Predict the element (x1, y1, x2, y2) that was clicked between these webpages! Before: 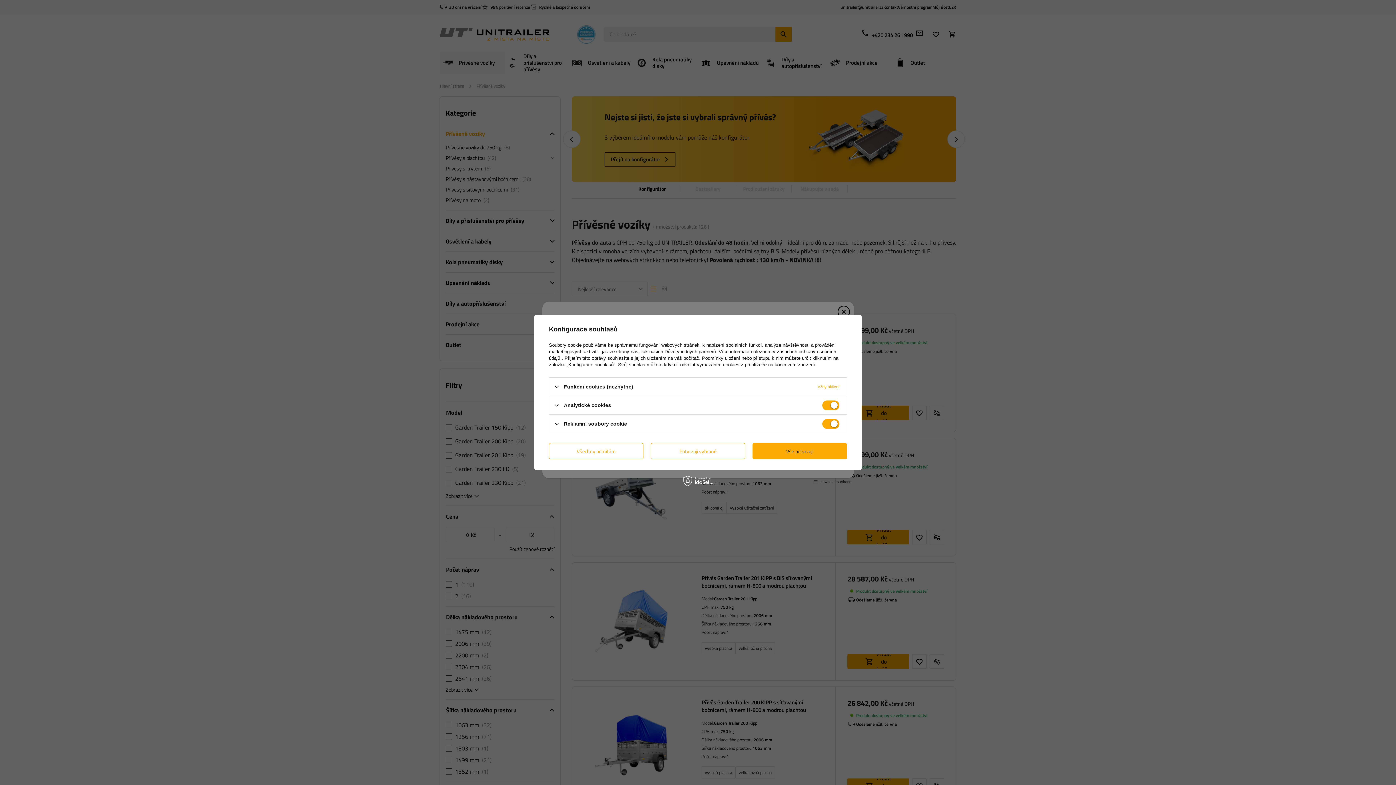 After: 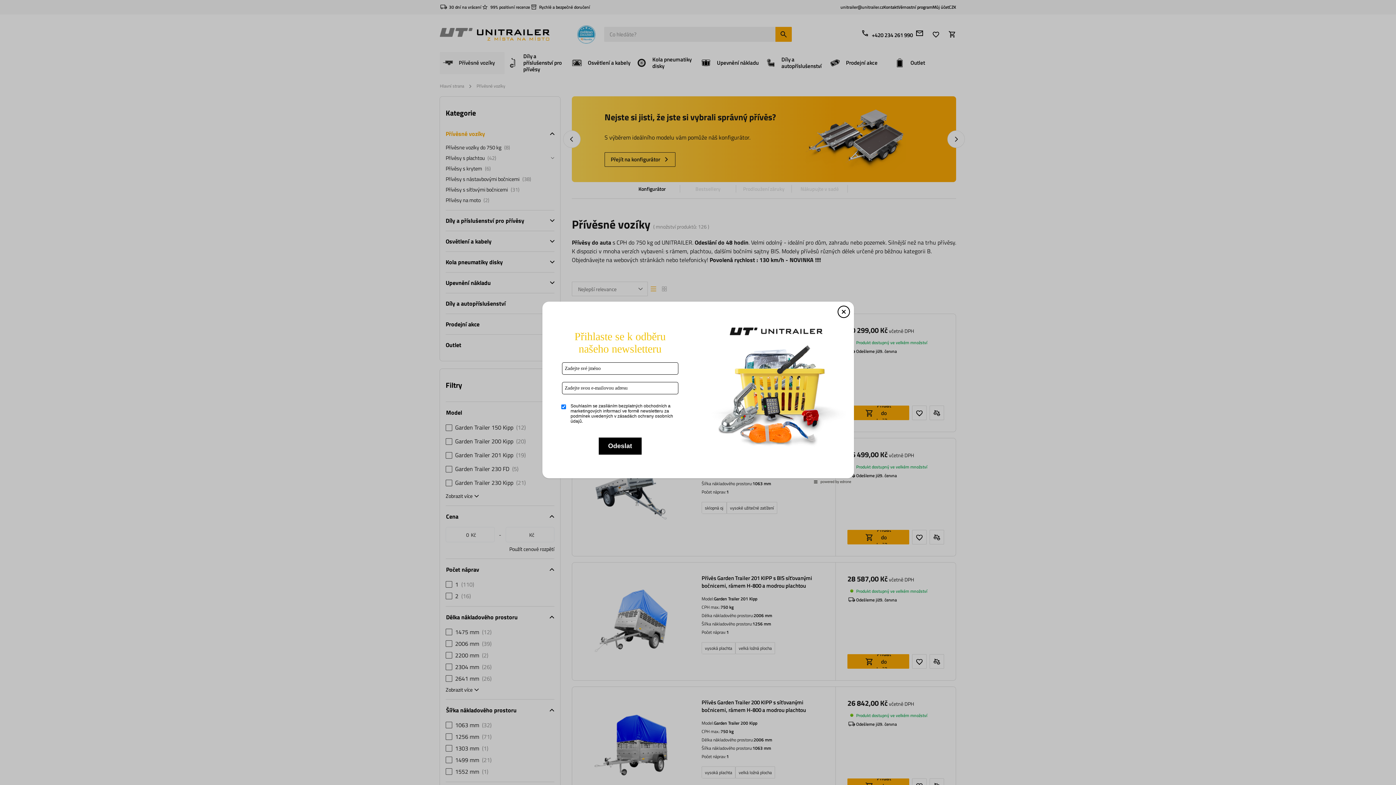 Action: bbox: (549, 443, 643, 459) label: Všechny odmítám